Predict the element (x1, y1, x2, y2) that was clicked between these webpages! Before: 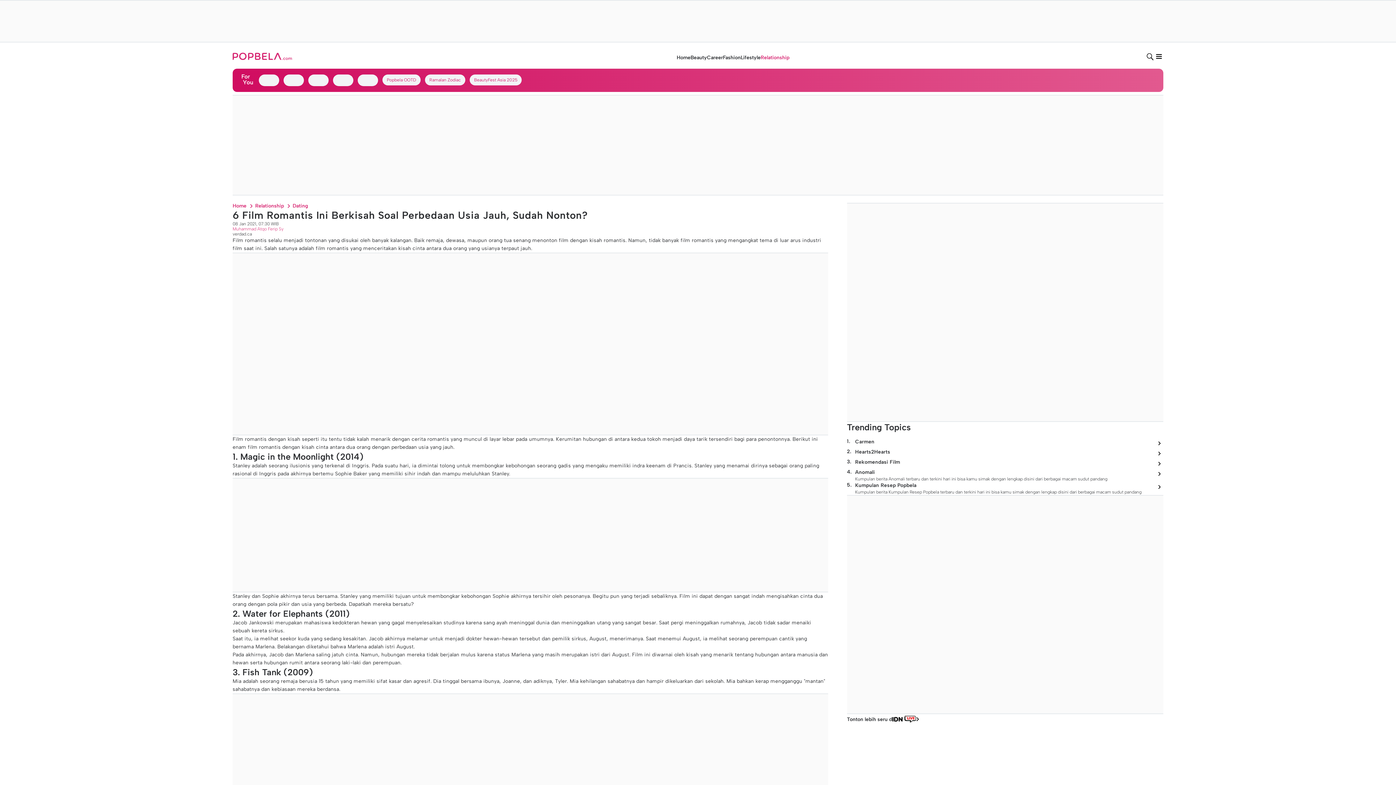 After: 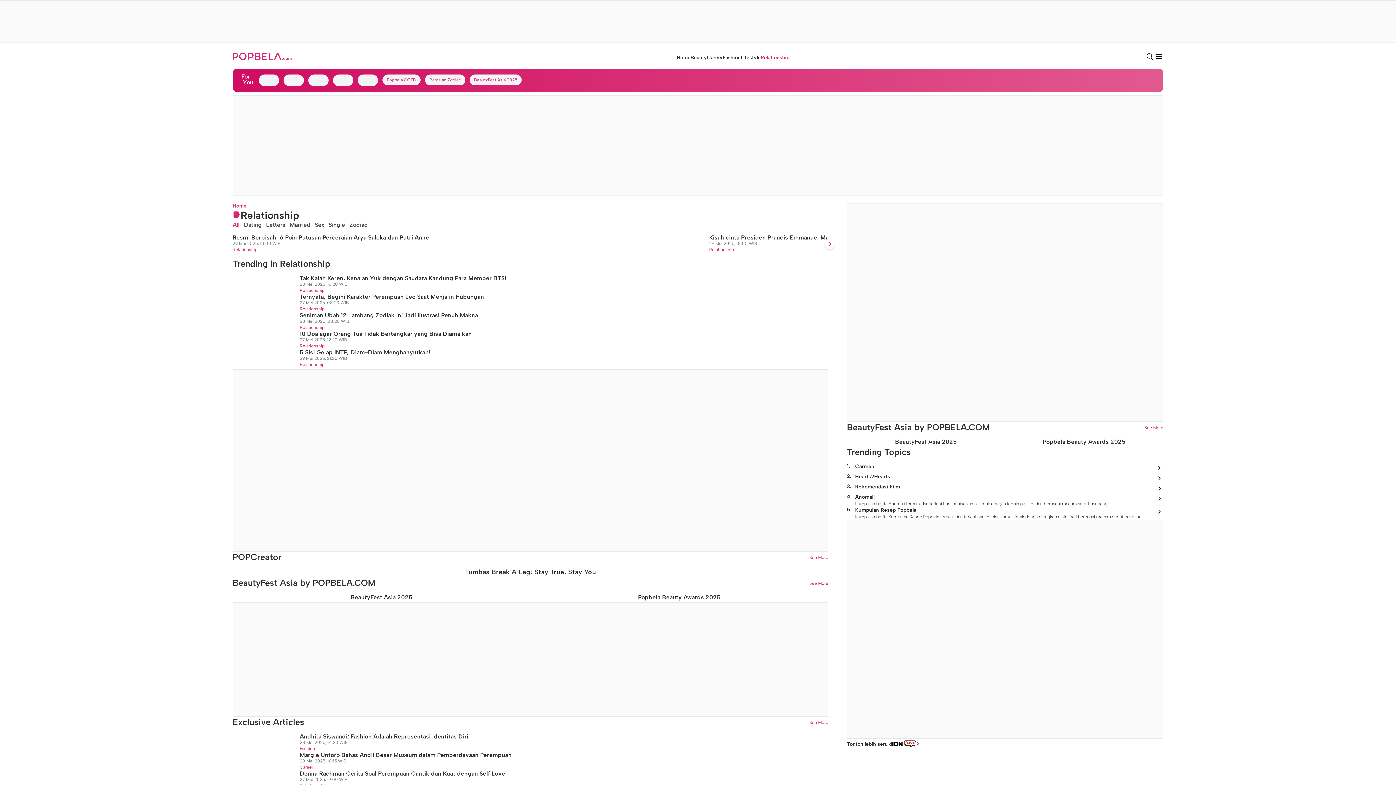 Action: bbox: (760, 54, 789, 60) label: Relationship